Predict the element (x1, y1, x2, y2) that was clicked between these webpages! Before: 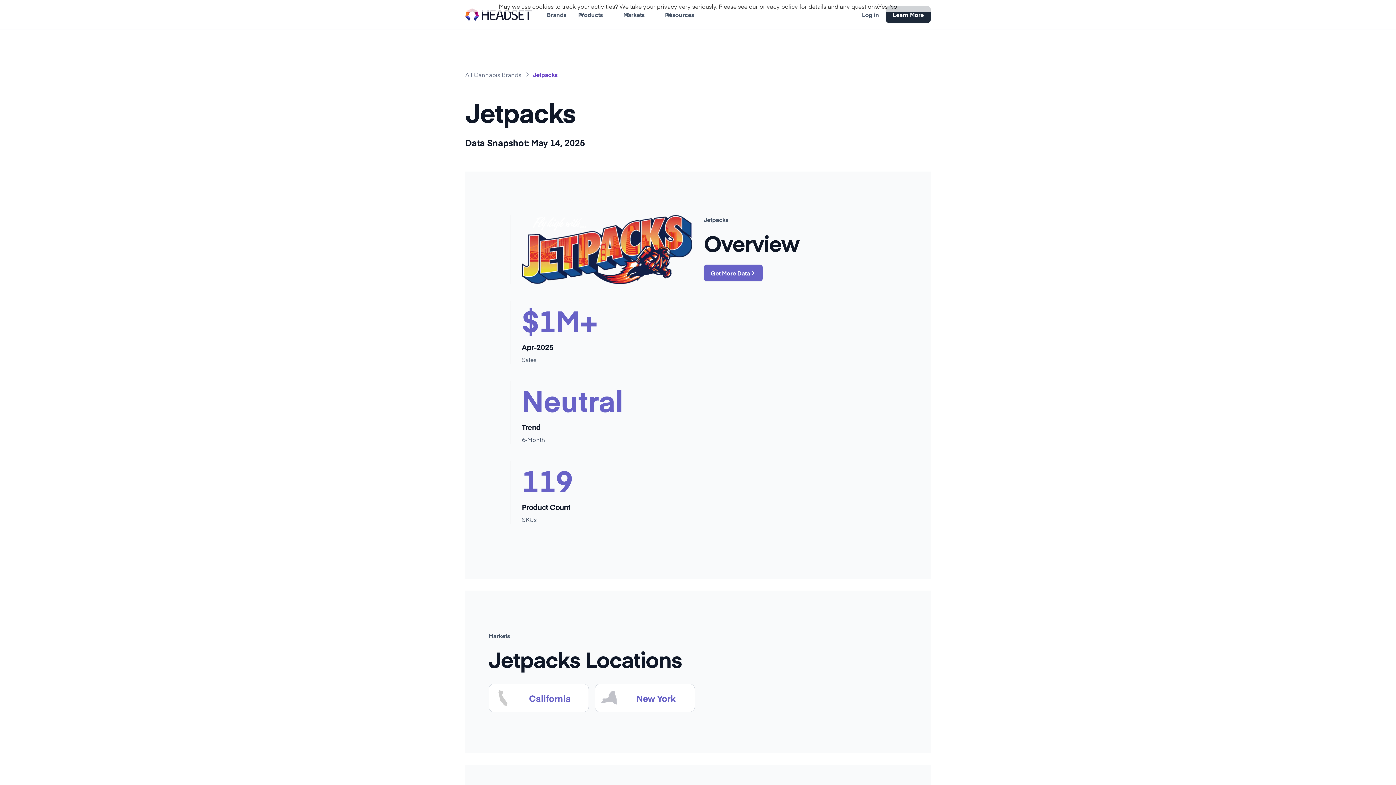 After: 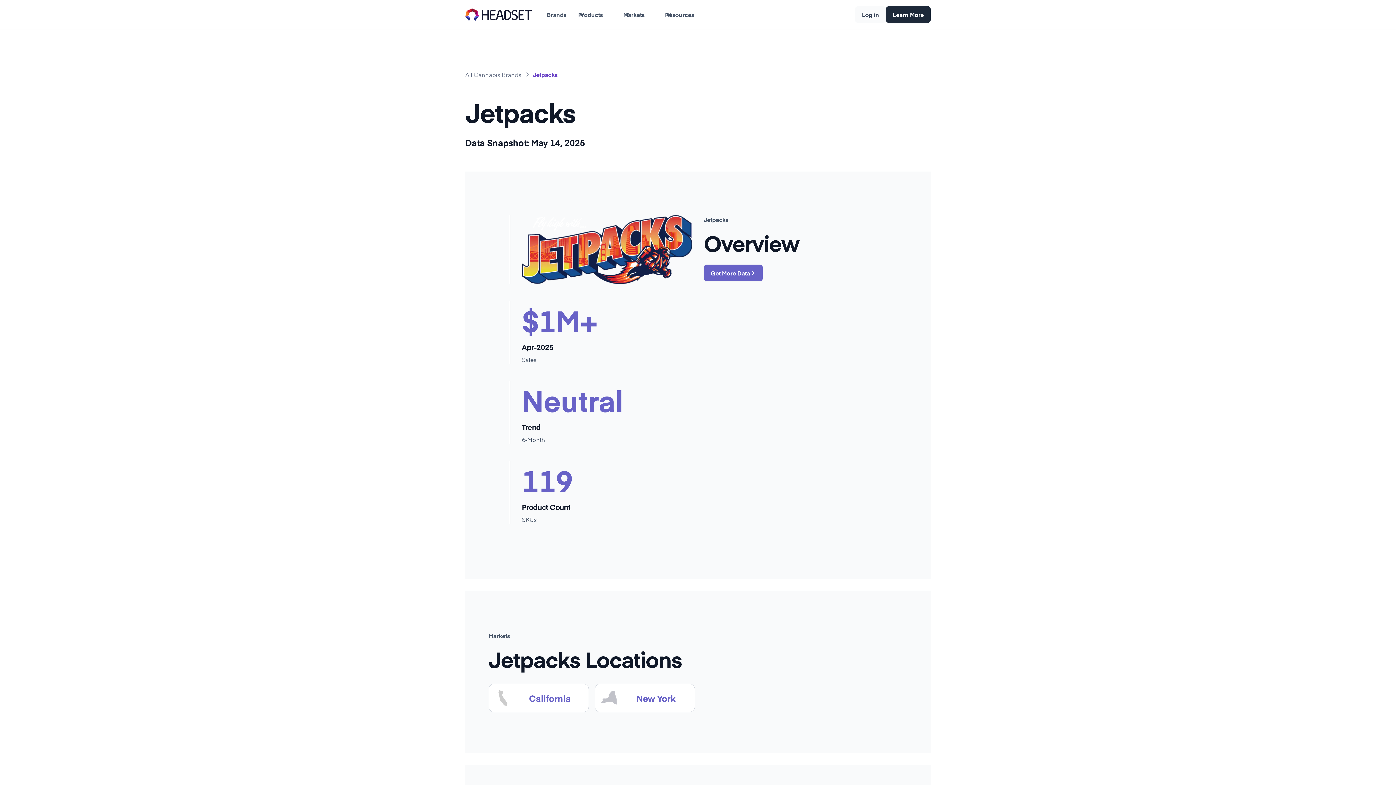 Action: label: Yes bbox: (878, 2, 888, 10)